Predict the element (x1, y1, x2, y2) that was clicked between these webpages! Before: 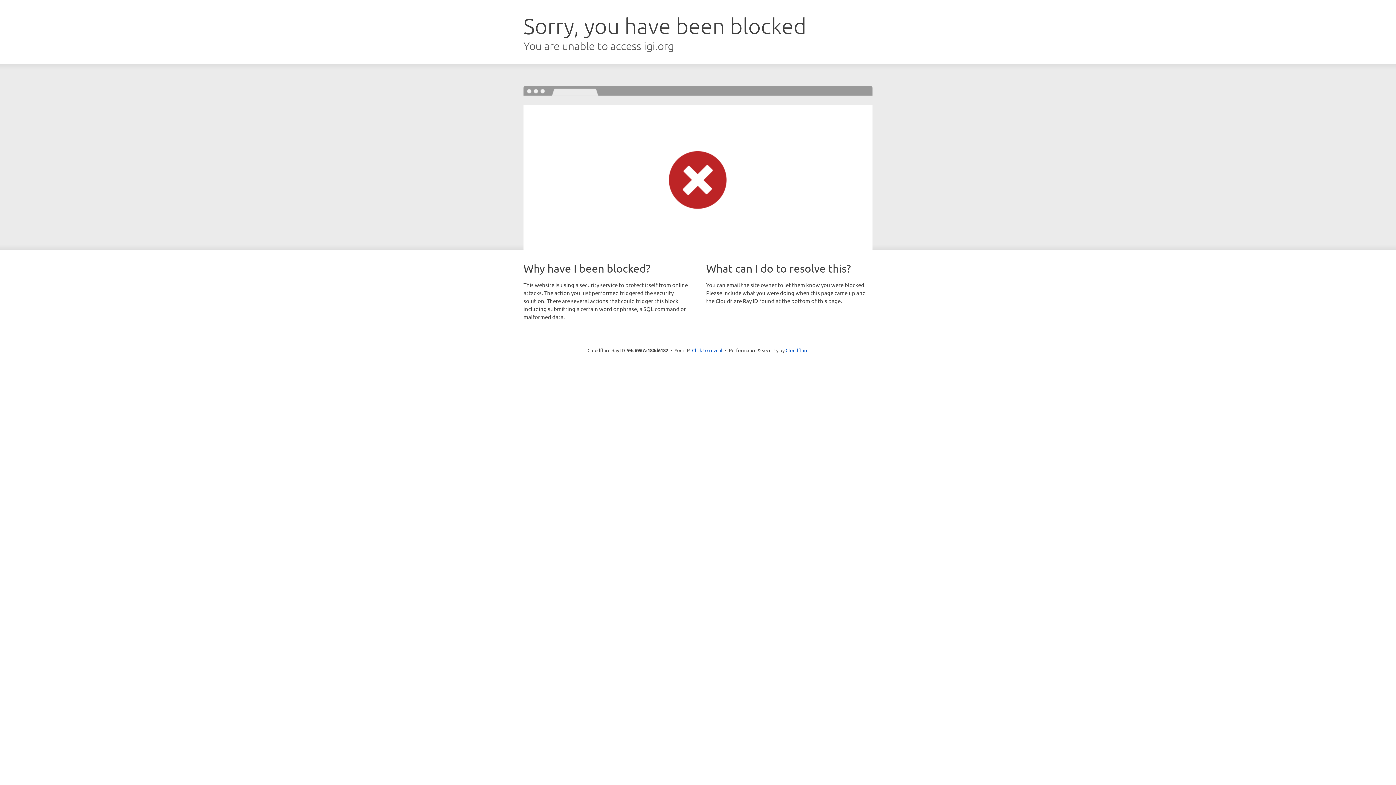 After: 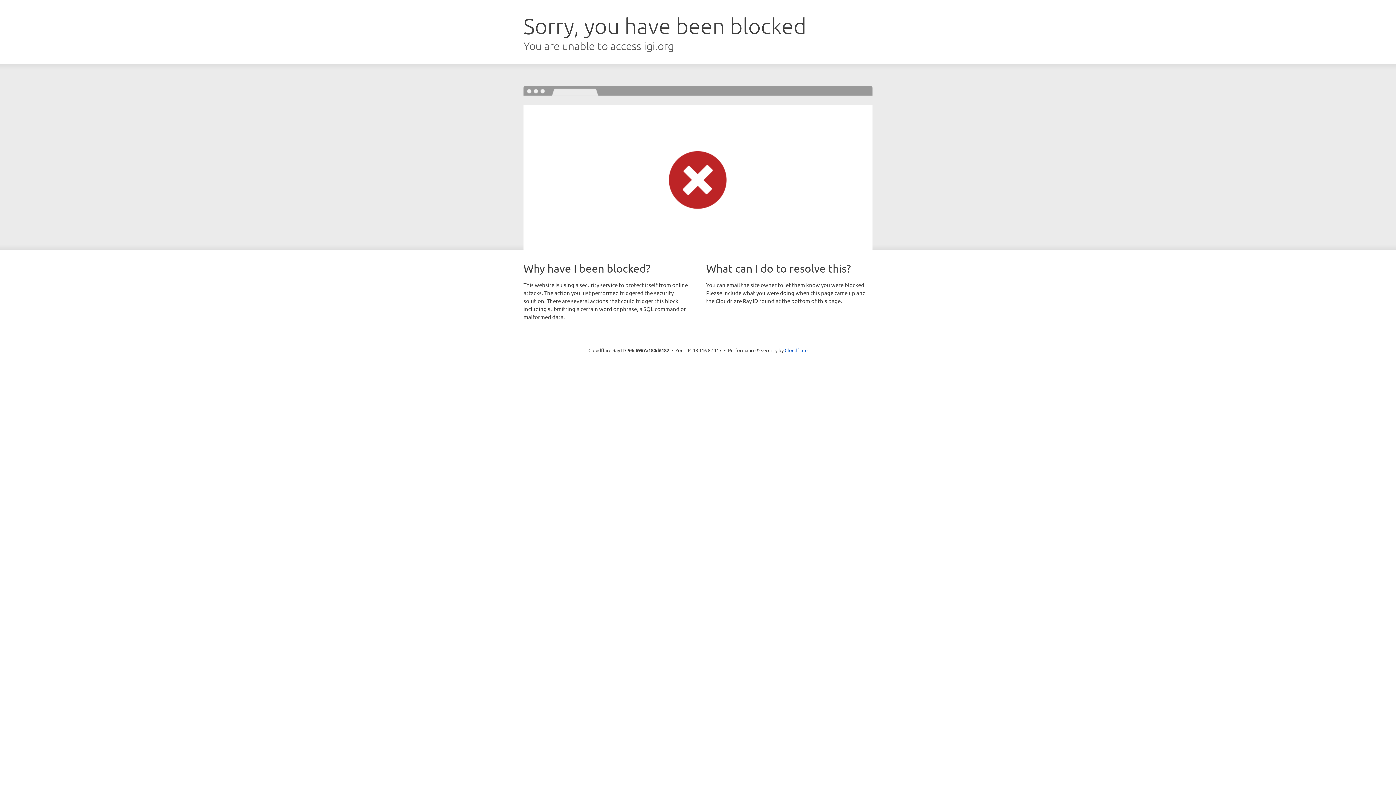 Action: label: Click to reveal bbox: (692, 346, 722, 353)